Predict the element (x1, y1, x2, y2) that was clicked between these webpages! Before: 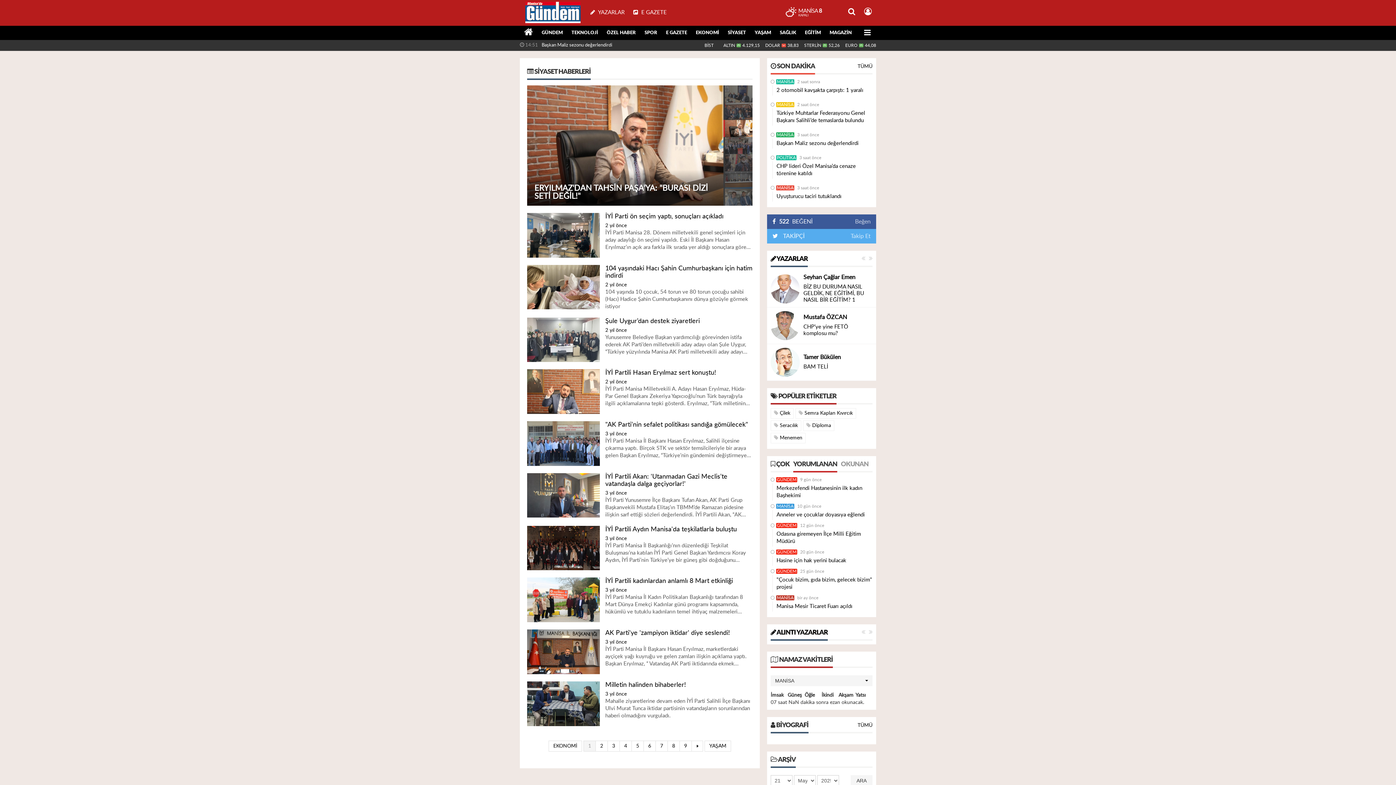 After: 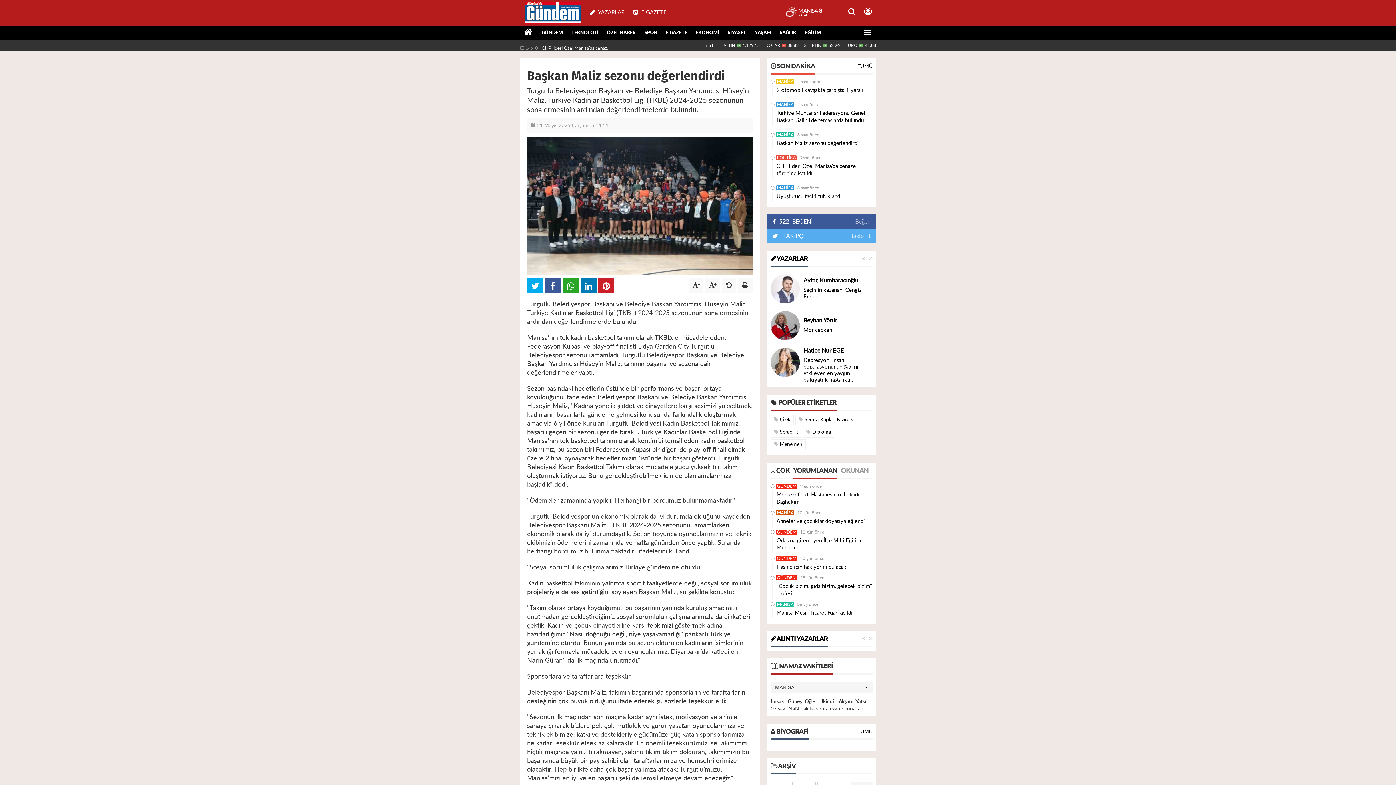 Action: bbox: (776, 138, 872, 148) label: Başkan Maliz sezonu değerlendirdi